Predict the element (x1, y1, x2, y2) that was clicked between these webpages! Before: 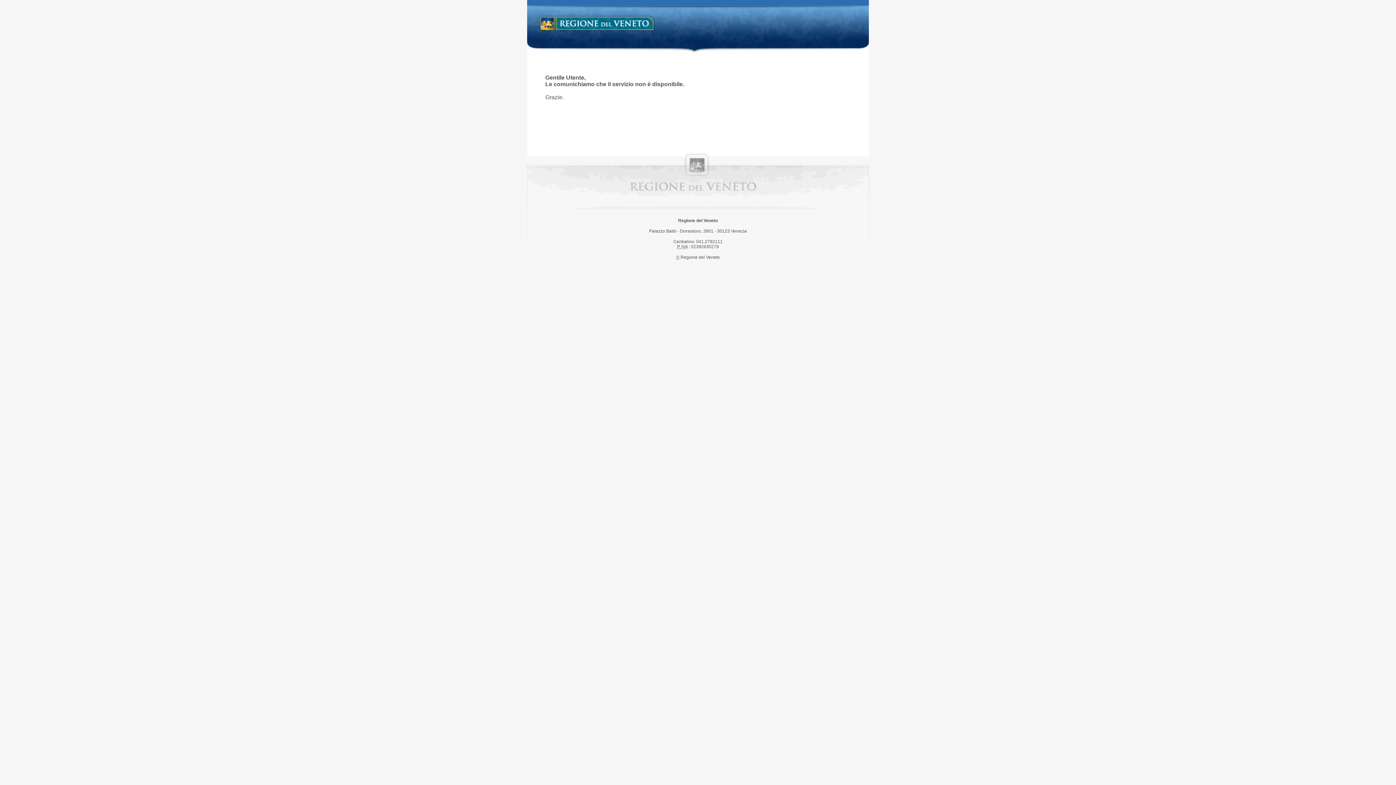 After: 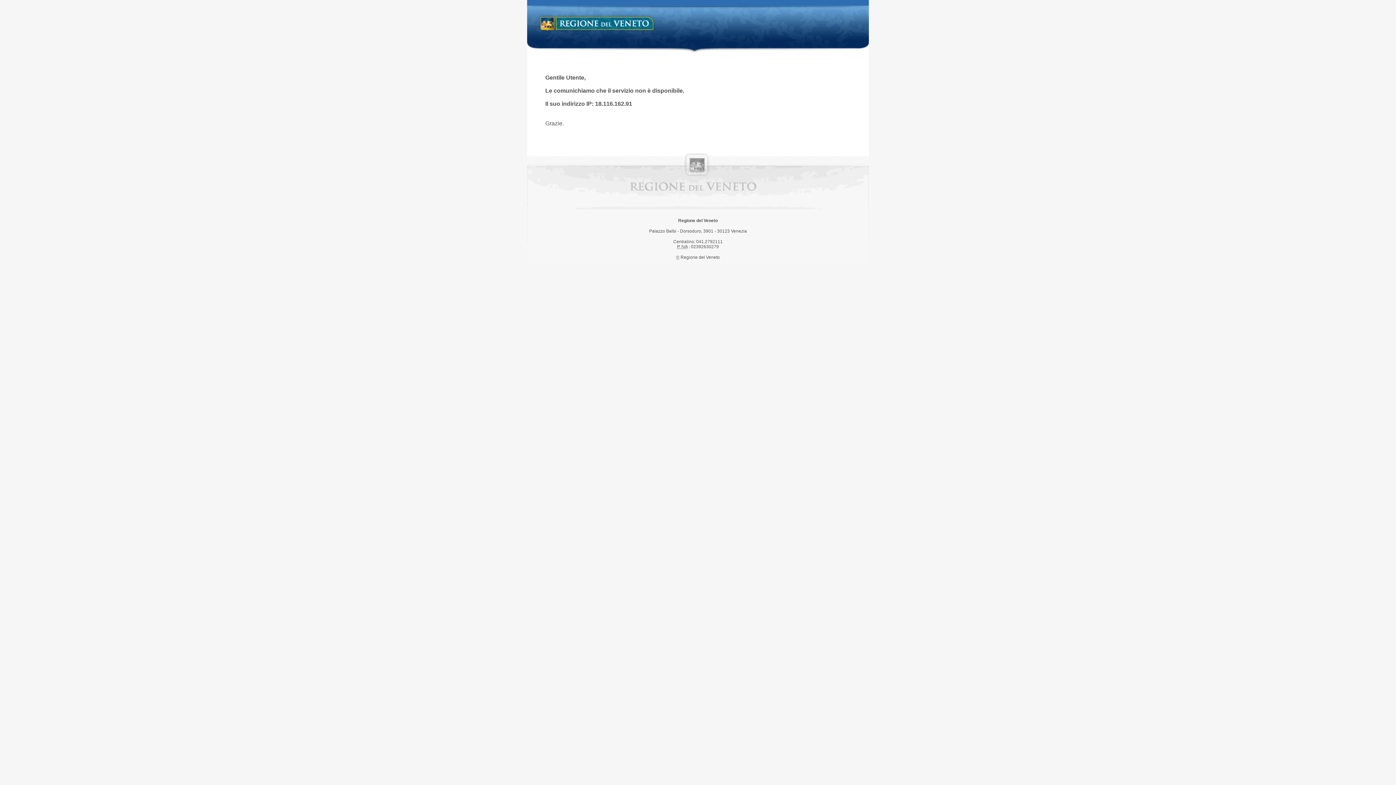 Action: label: Regione del Veneto bbox: (538, 14, 658, 34)